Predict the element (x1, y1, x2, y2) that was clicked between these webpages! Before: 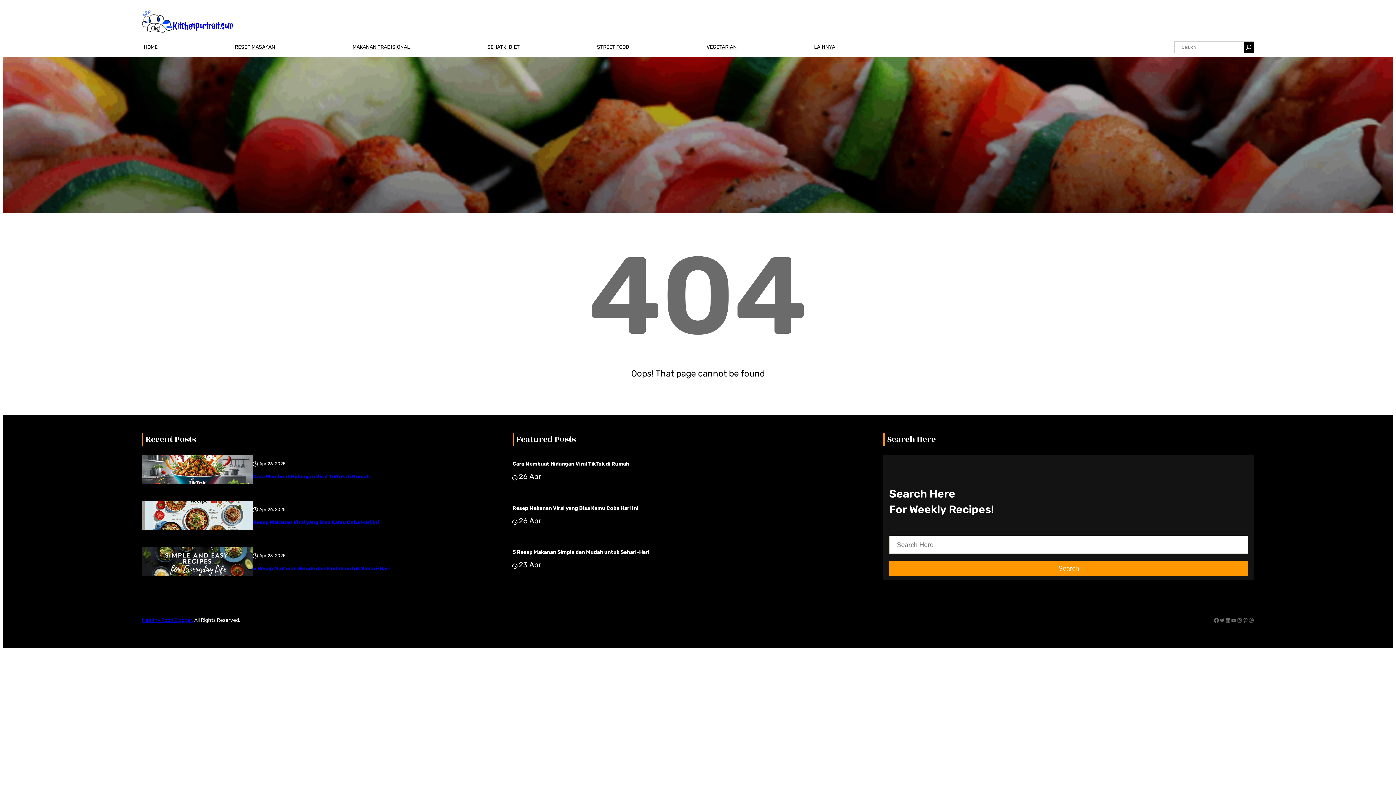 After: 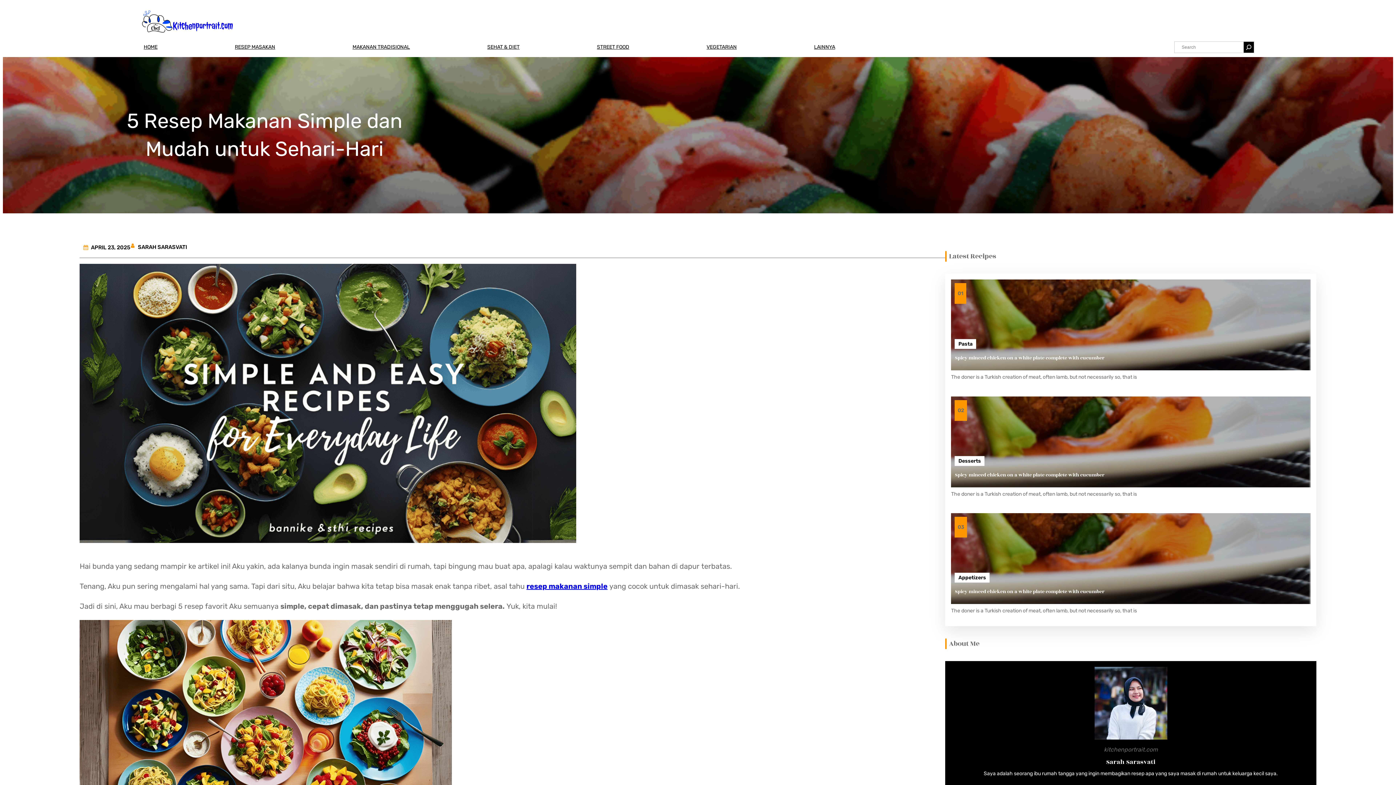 Action: label: 5 Resep Makanan Simple dan Mudah untuk Sehari-Hari bbox: (253, 565, 389, 572)